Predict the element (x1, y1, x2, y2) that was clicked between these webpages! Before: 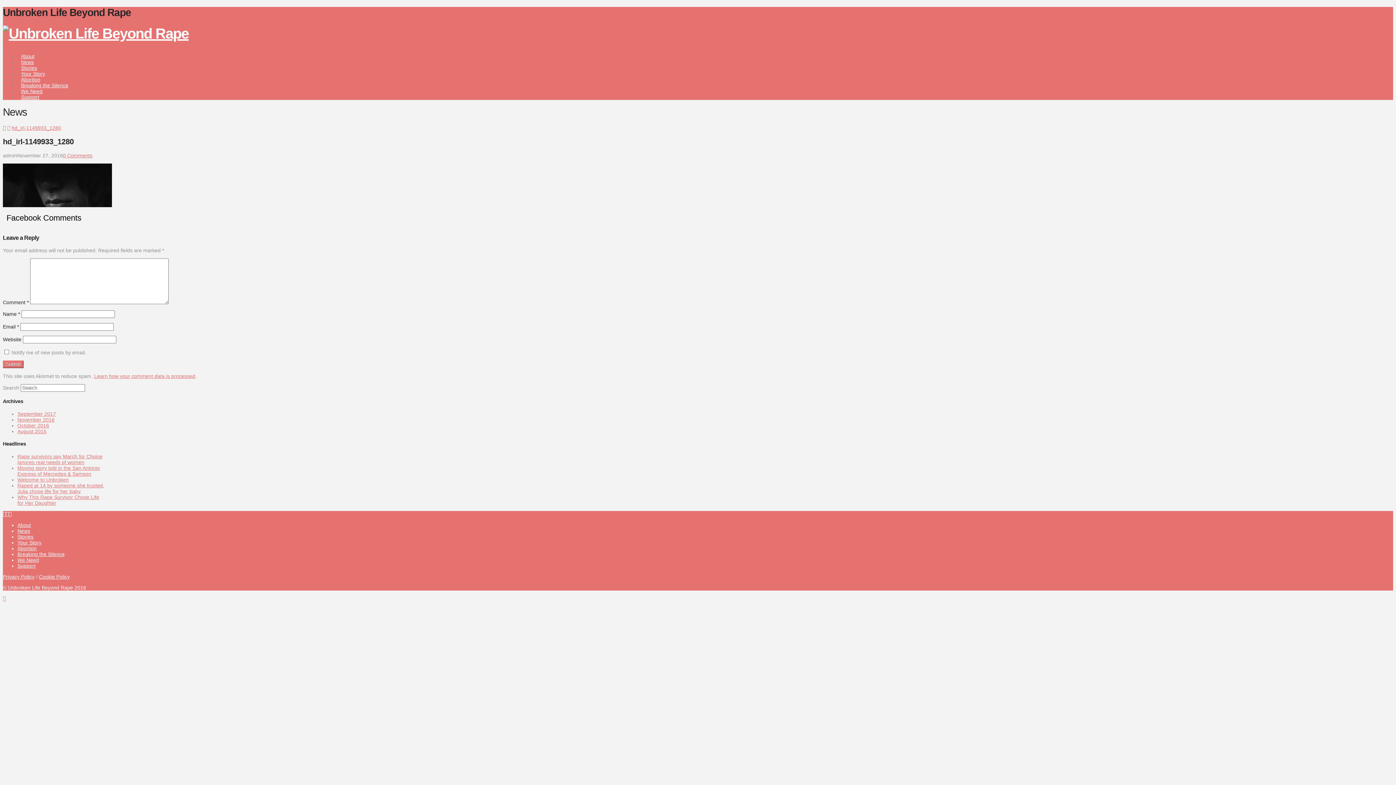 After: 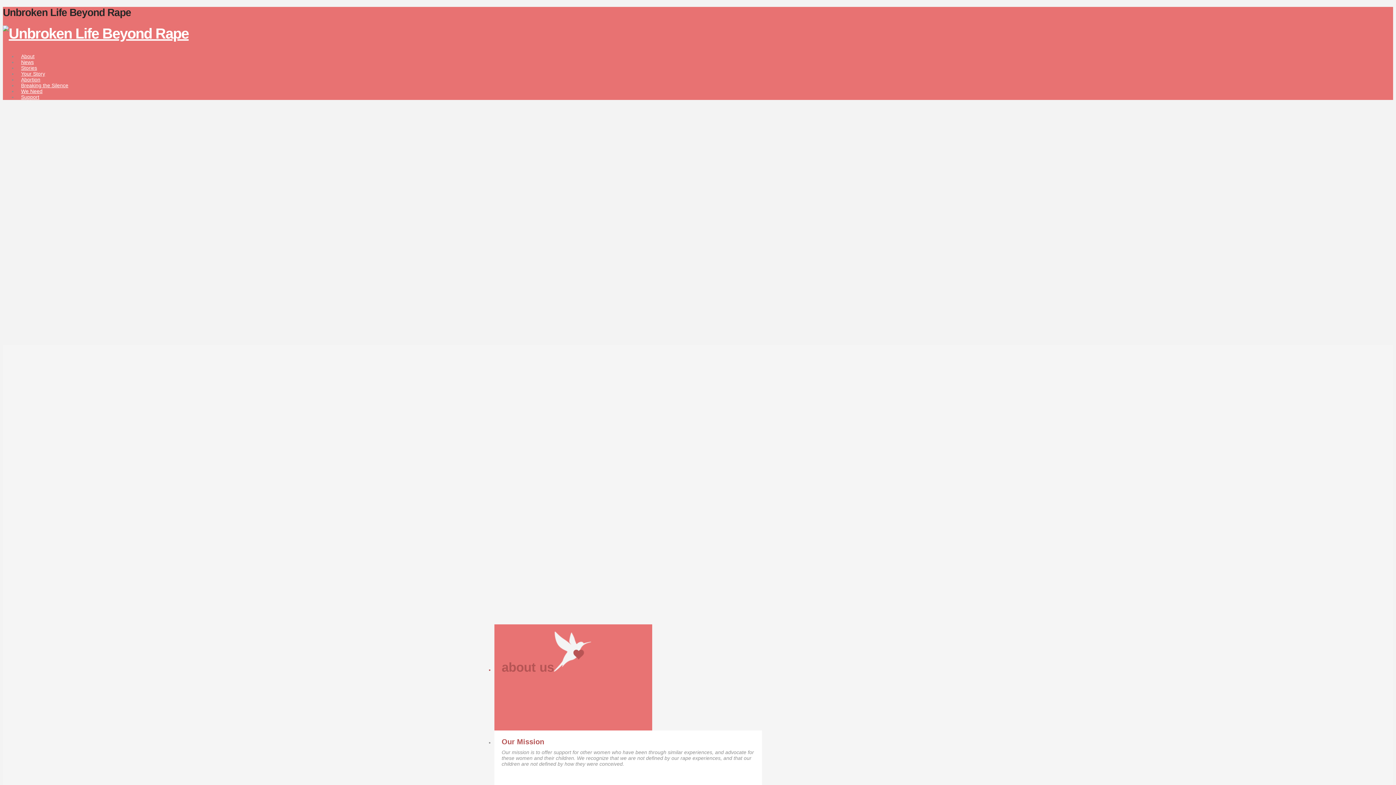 Action: bbox: (2, 125, 5, 130)